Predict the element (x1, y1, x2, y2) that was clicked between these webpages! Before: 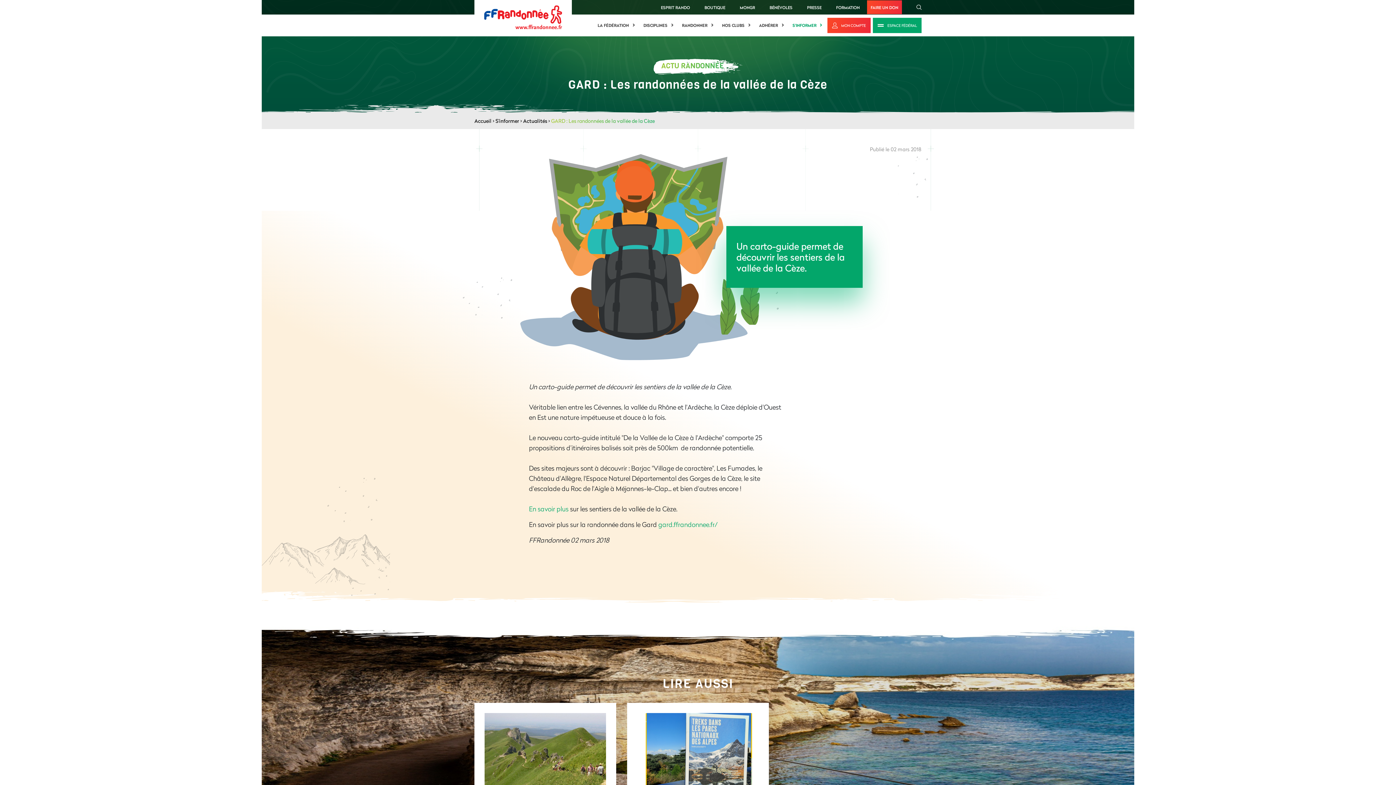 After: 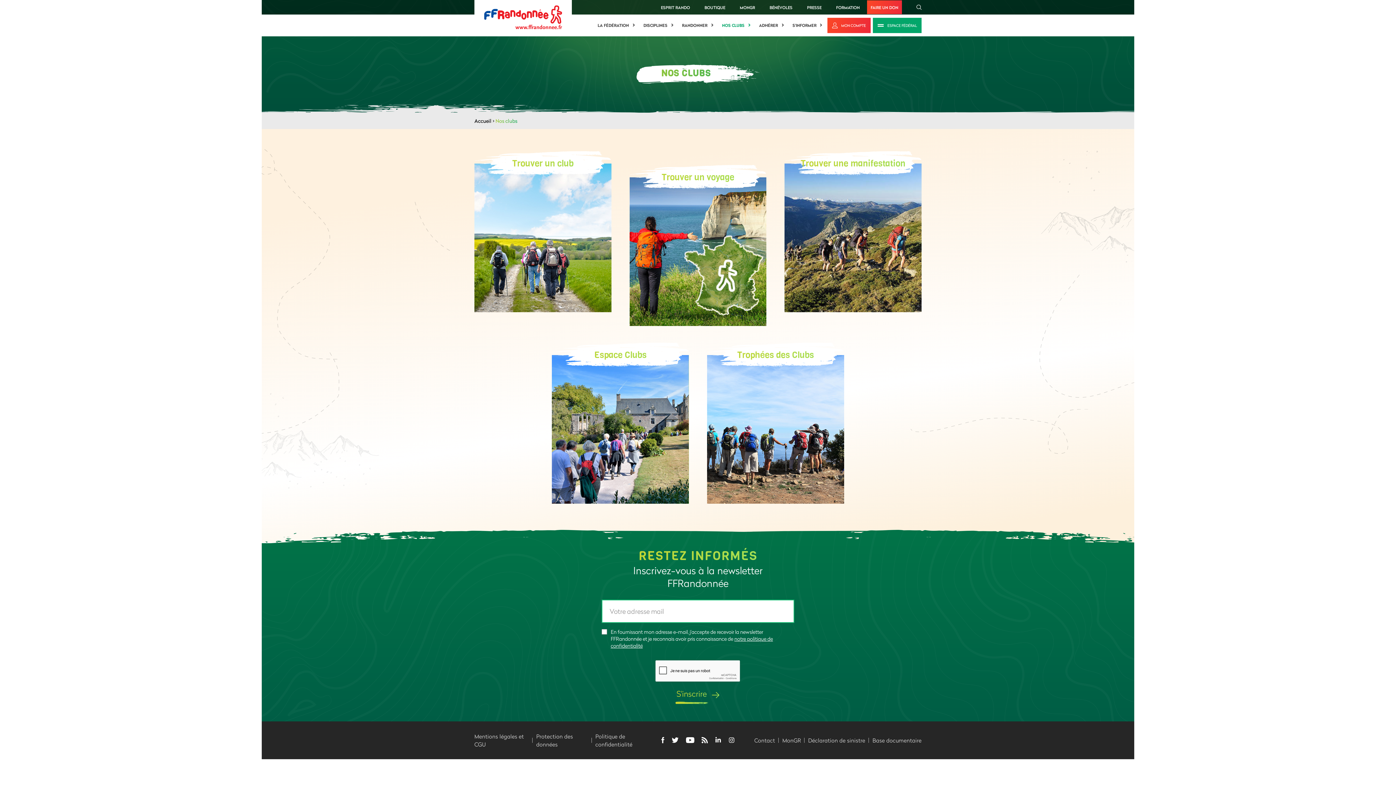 Action: label: NOS CLUBS bbox: (714, 14, 752, 36)